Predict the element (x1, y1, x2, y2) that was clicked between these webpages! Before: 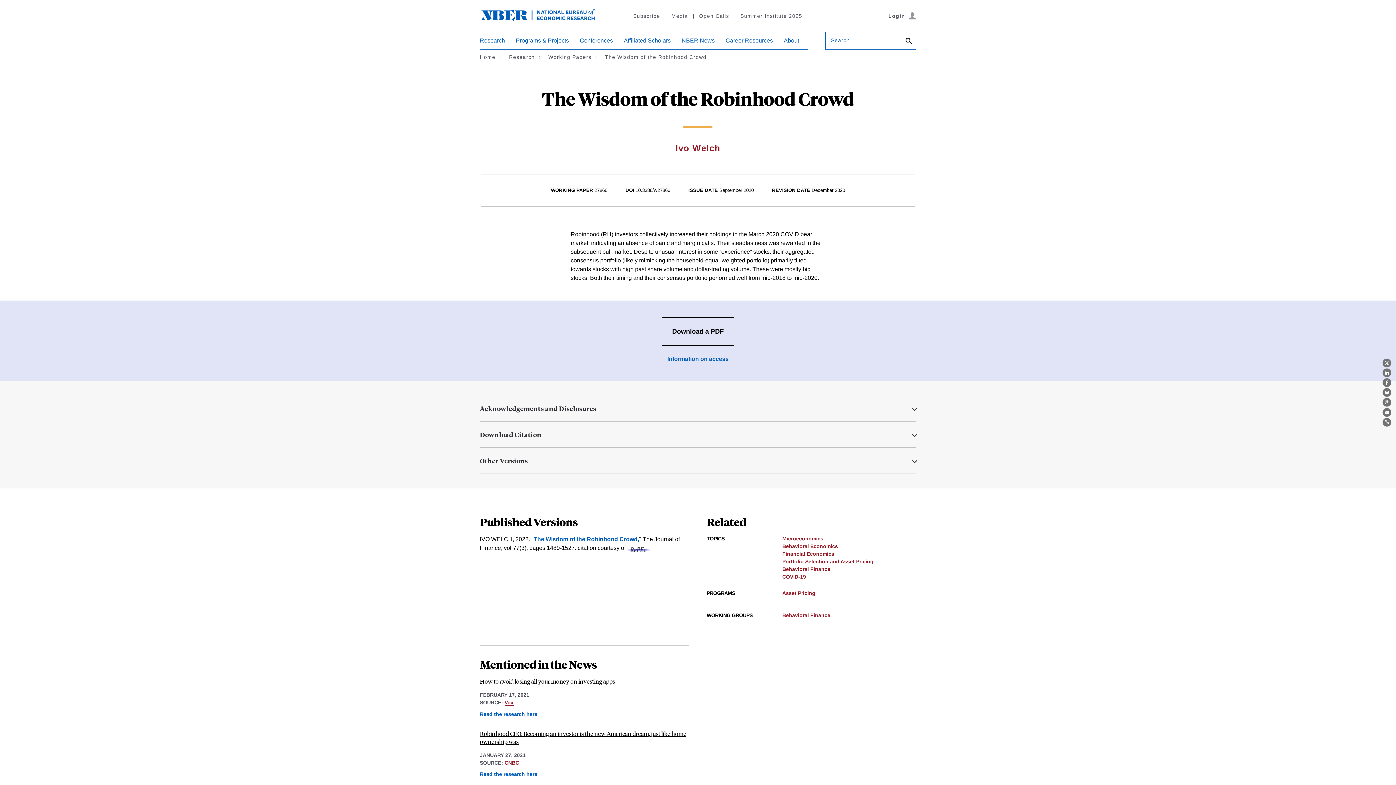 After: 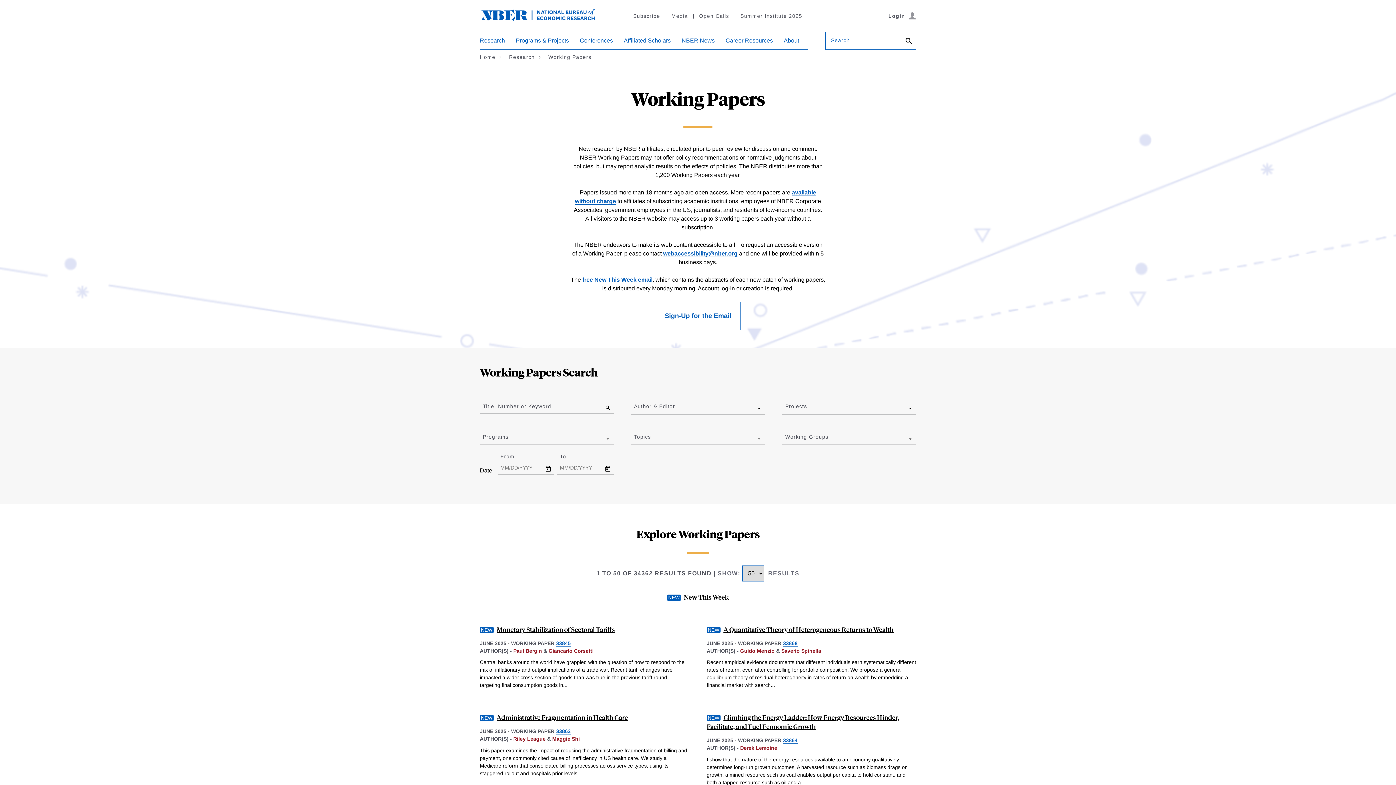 Action: label: Working Papers bbox: (548, 54, 591, 60)